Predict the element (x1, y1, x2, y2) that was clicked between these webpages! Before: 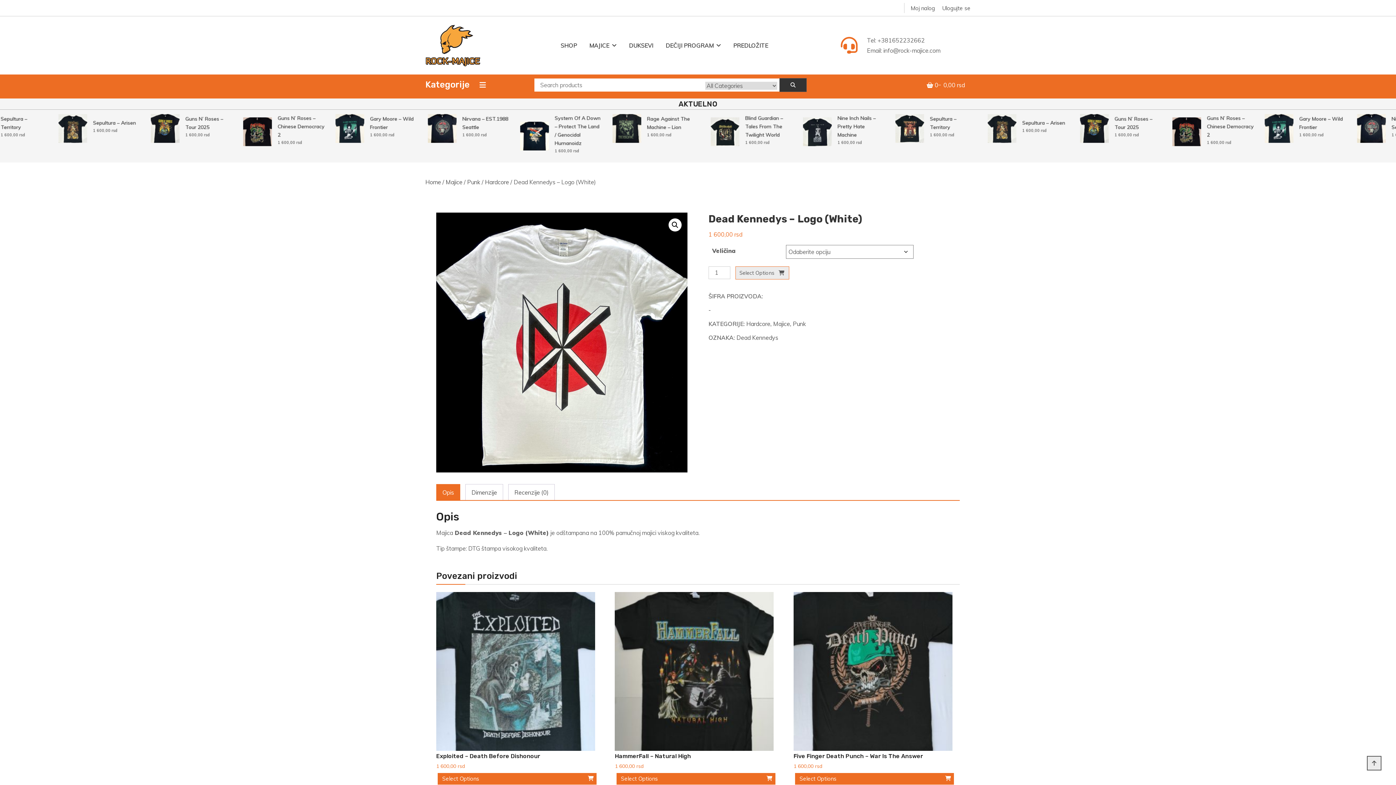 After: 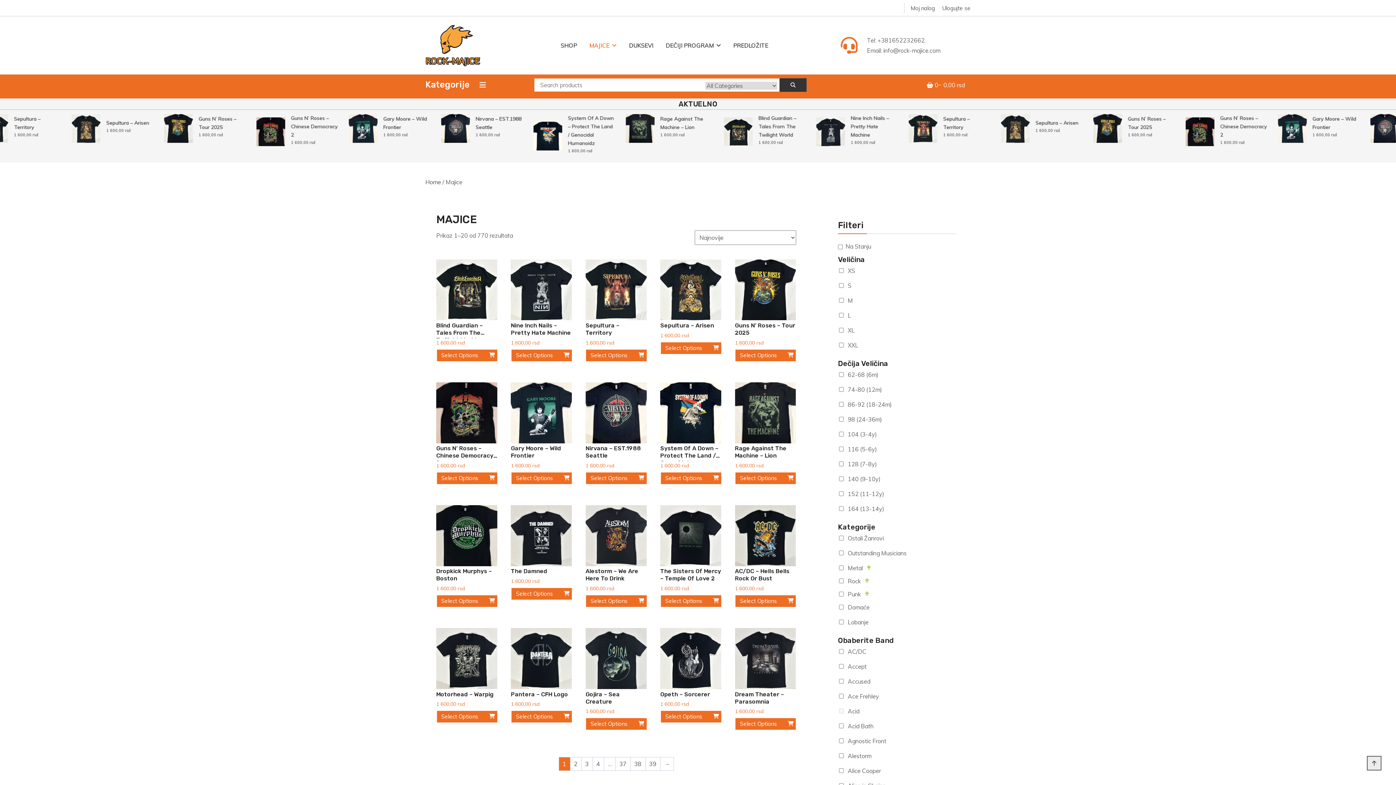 Action: label: Majice bbox: (773, 320, 790, 327)